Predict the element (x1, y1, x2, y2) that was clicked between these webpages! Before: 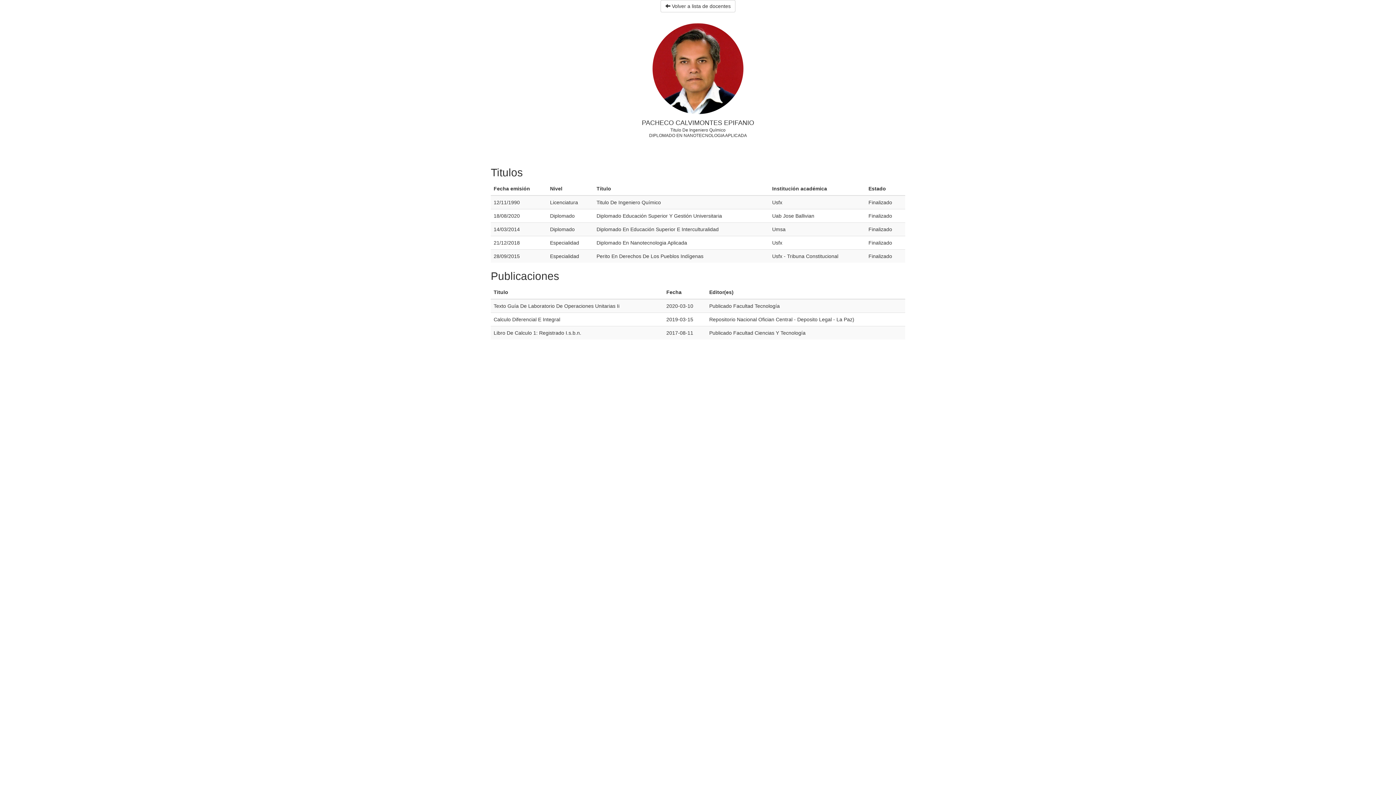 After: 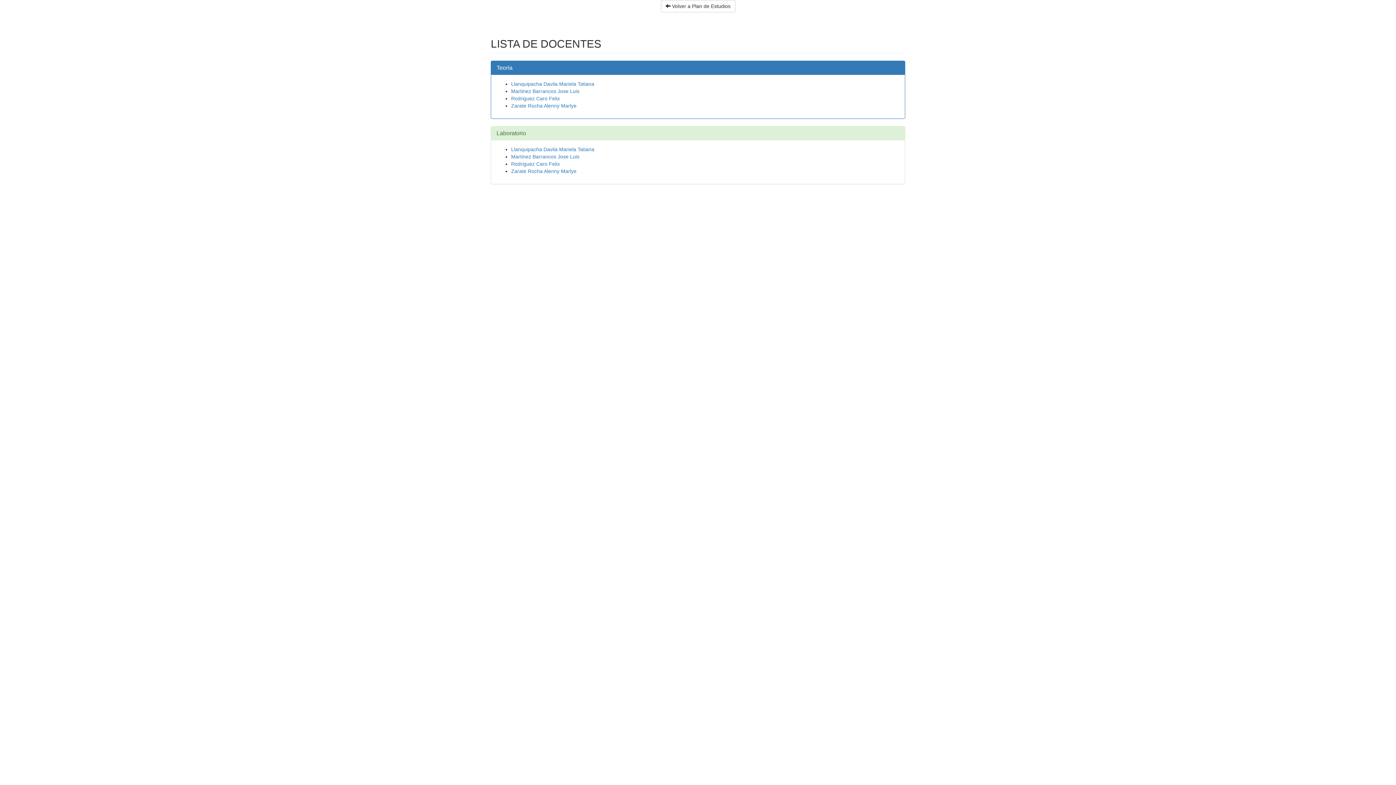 Action: bbox: (660, 0, 735, 12) label:  Volver a lista de docentes